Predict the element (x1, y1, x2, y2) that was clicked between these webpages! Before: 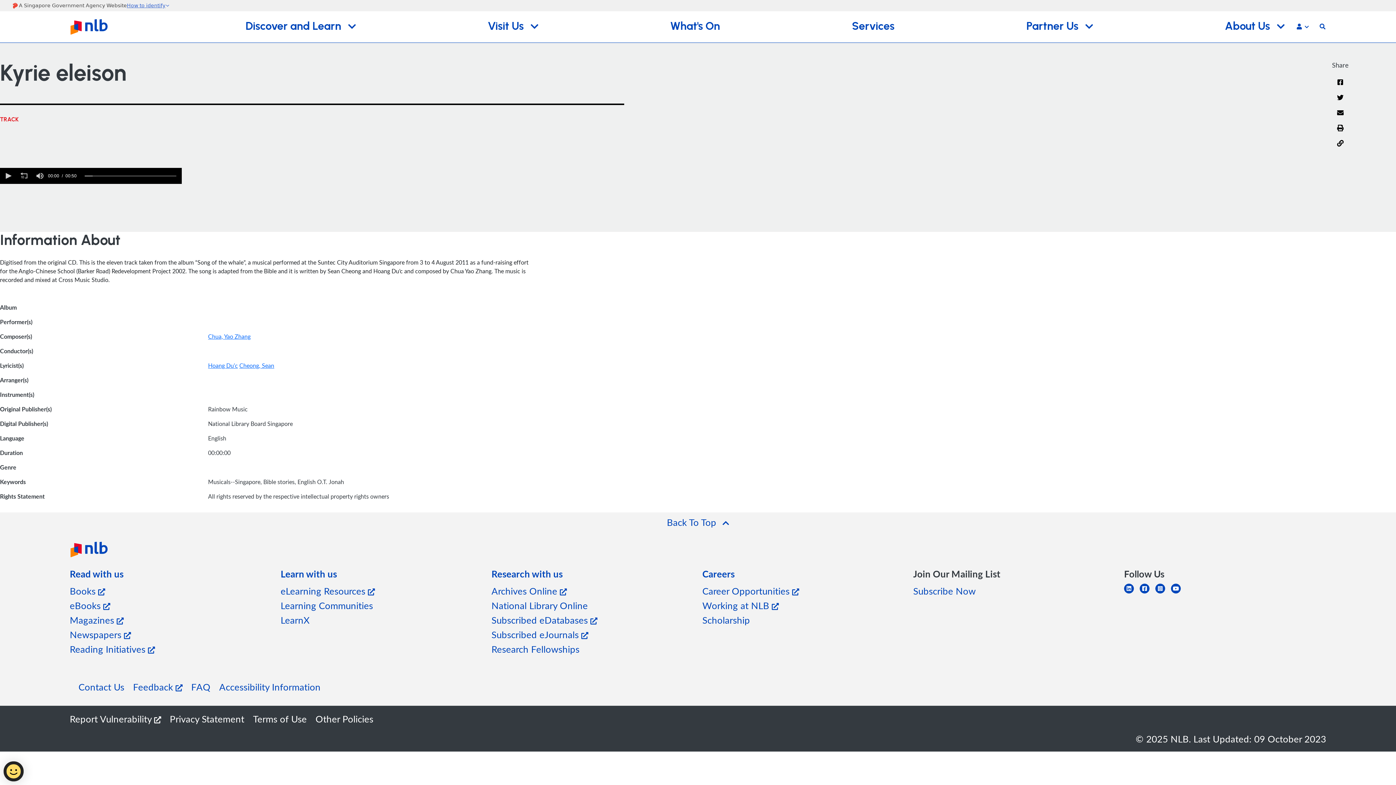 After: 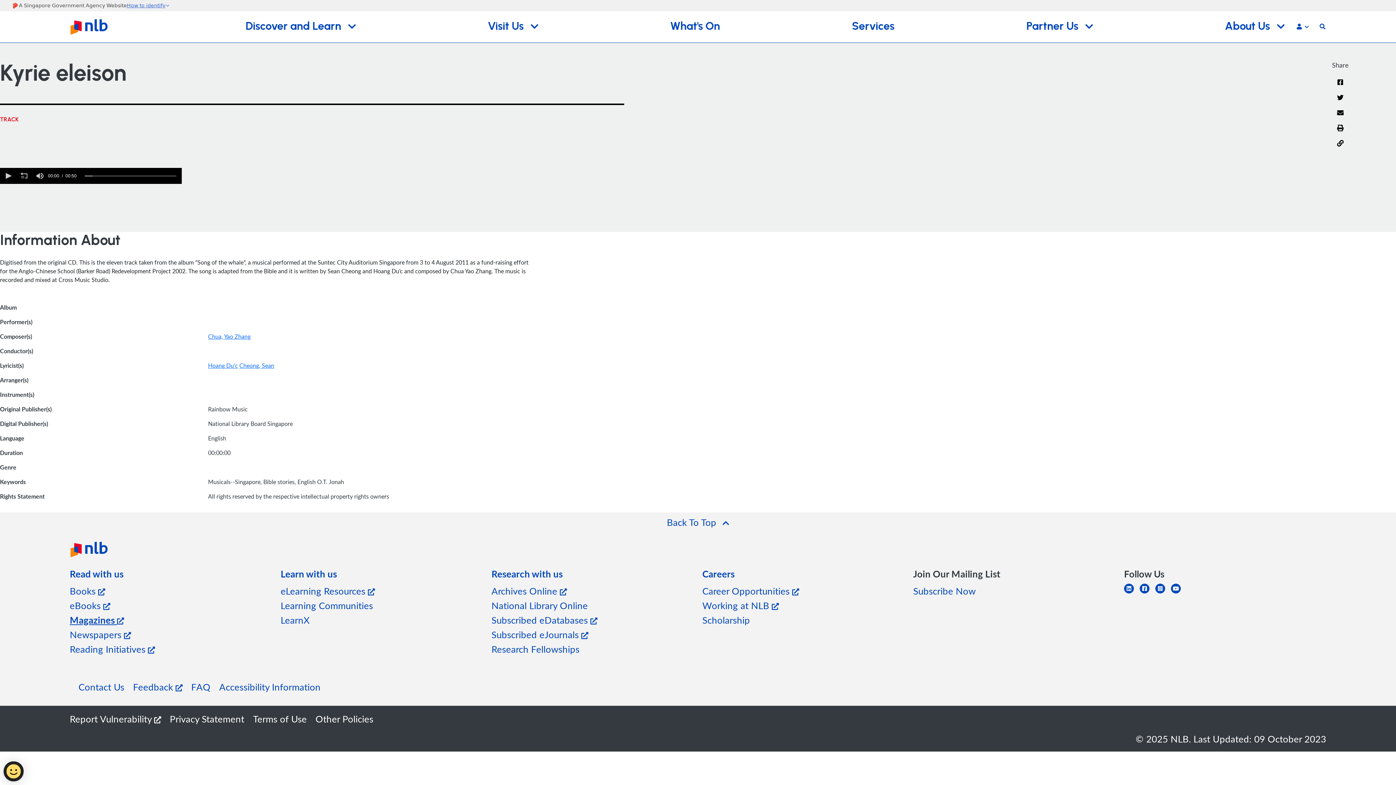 Action: label: Magazines  bbox: (69, 613, 123, 626)